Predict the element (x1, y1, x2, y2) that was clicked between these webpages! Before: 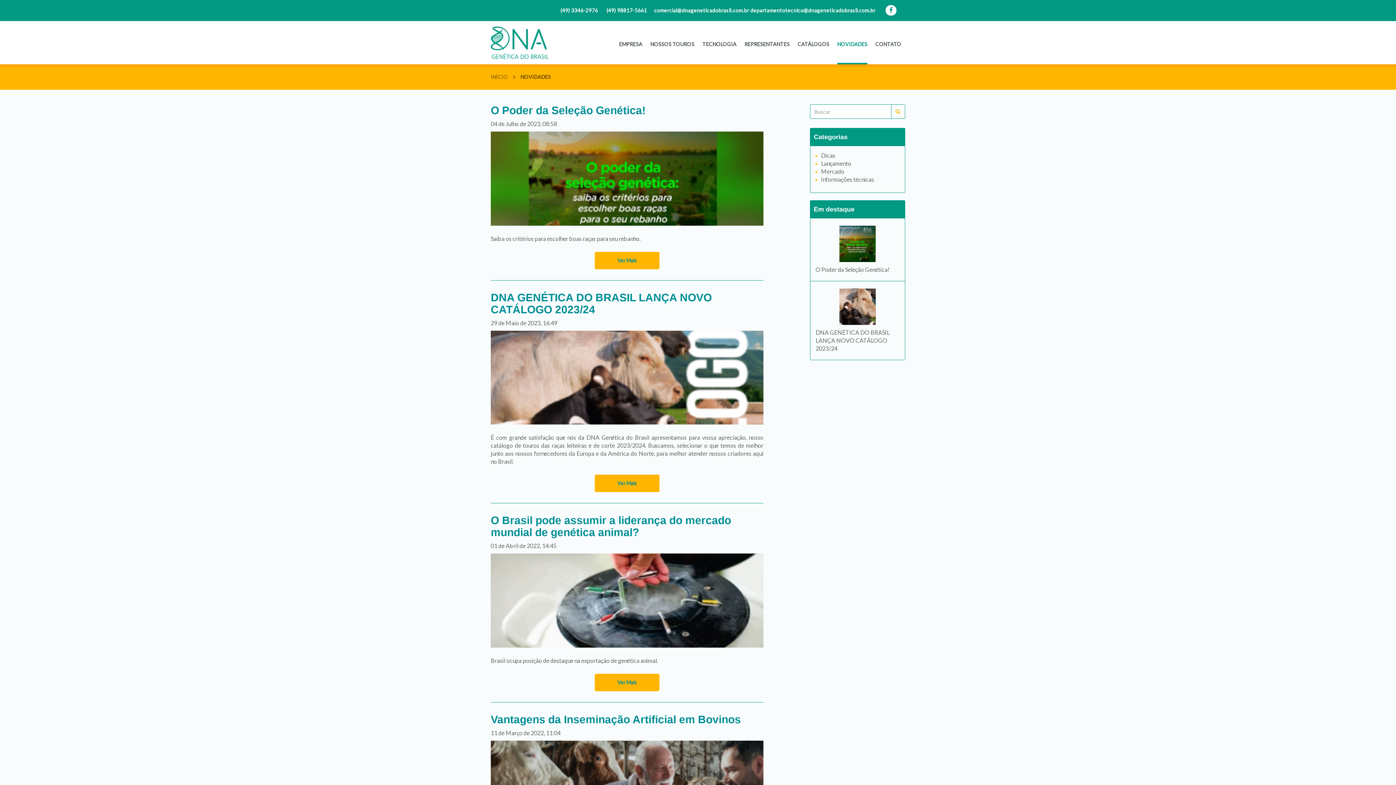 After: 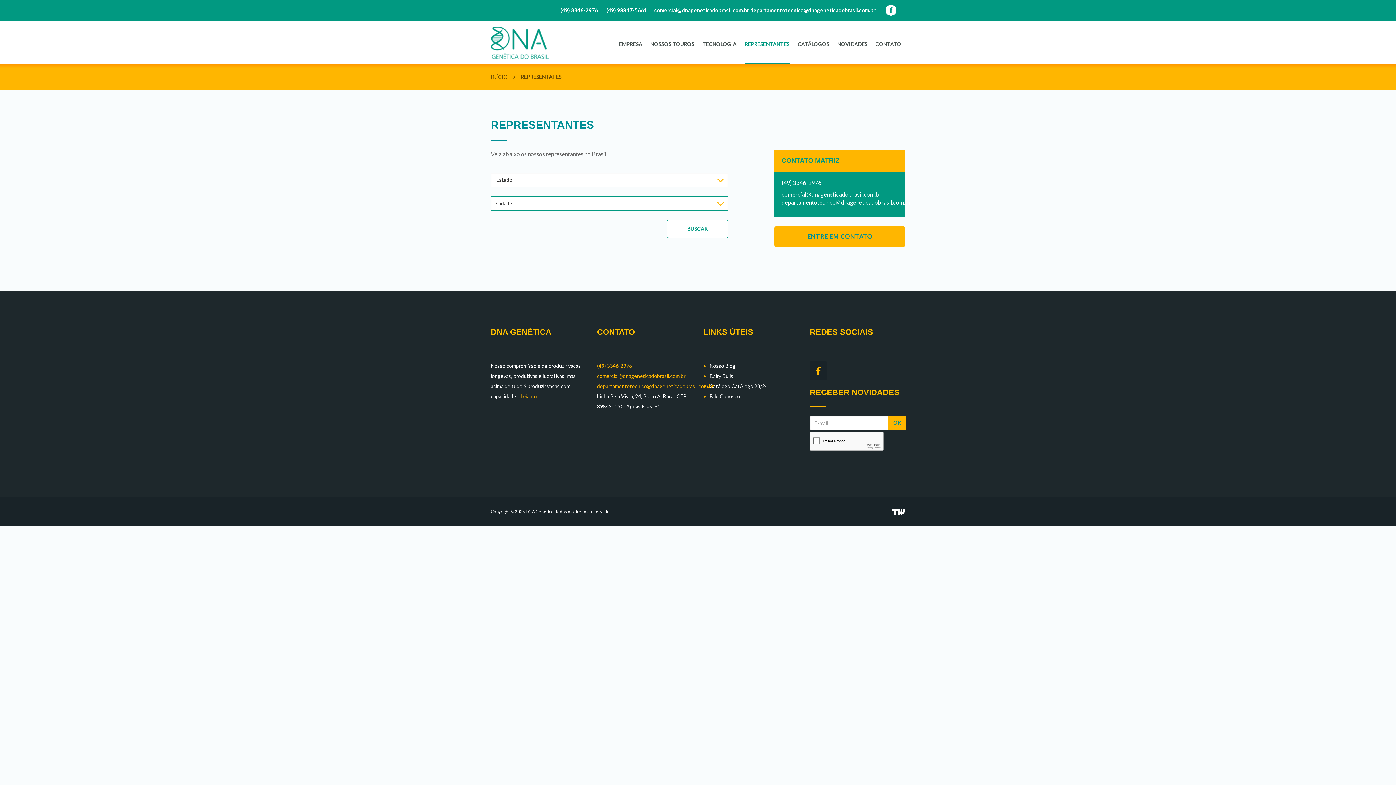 Action: label: REPRESENTANTES bbox: (744, 36, 789, 64)